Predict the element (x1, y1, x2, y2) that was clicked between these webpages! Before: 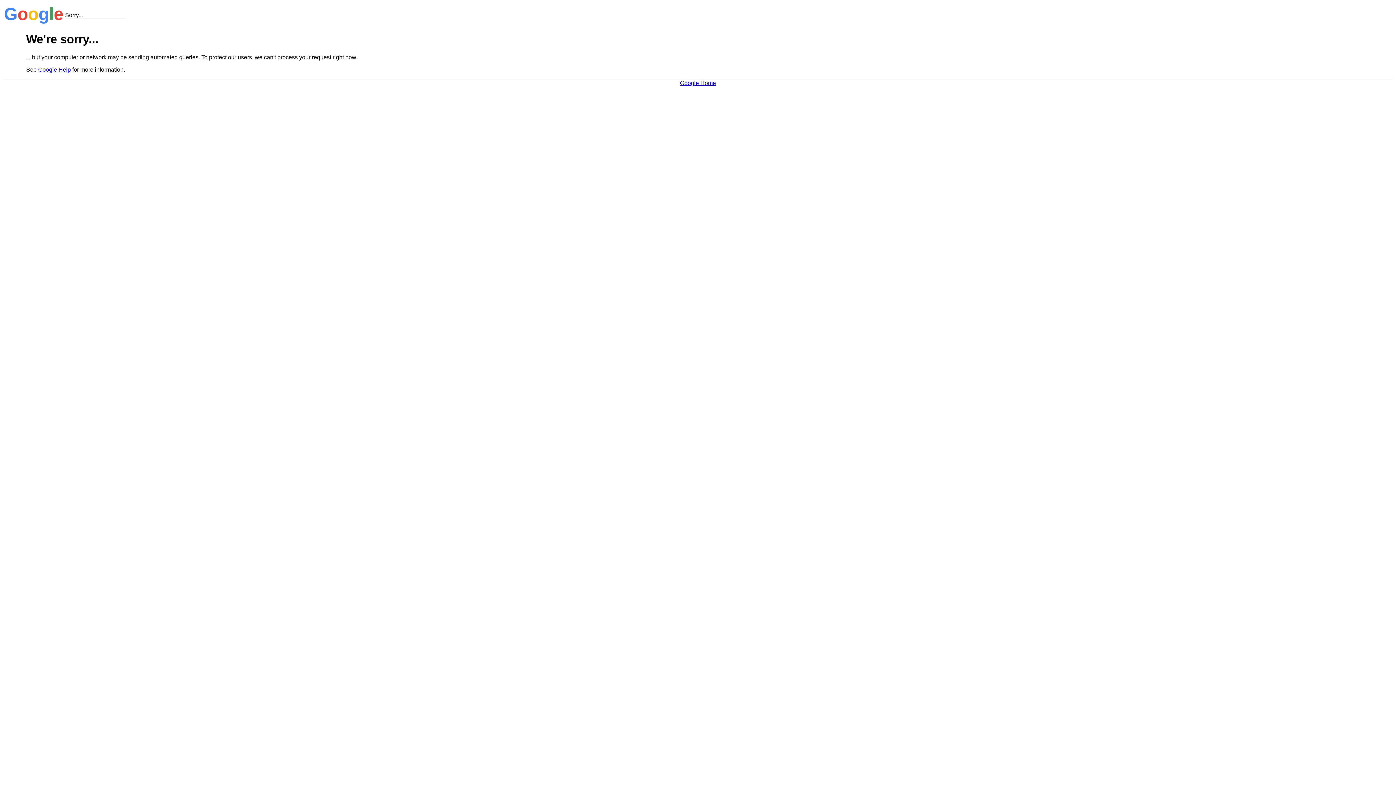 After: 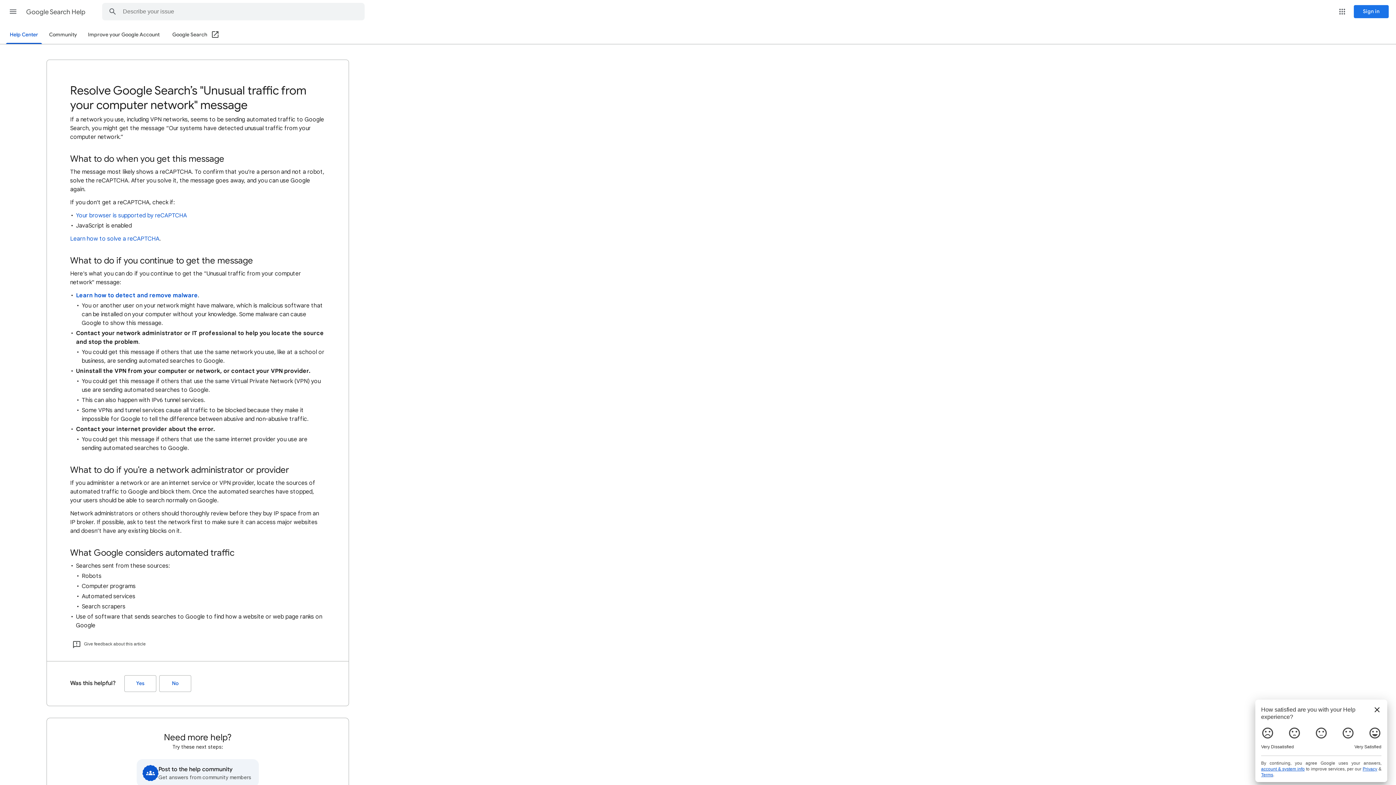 Action: label: Google Help bbox: (38, 66, 70, 72)